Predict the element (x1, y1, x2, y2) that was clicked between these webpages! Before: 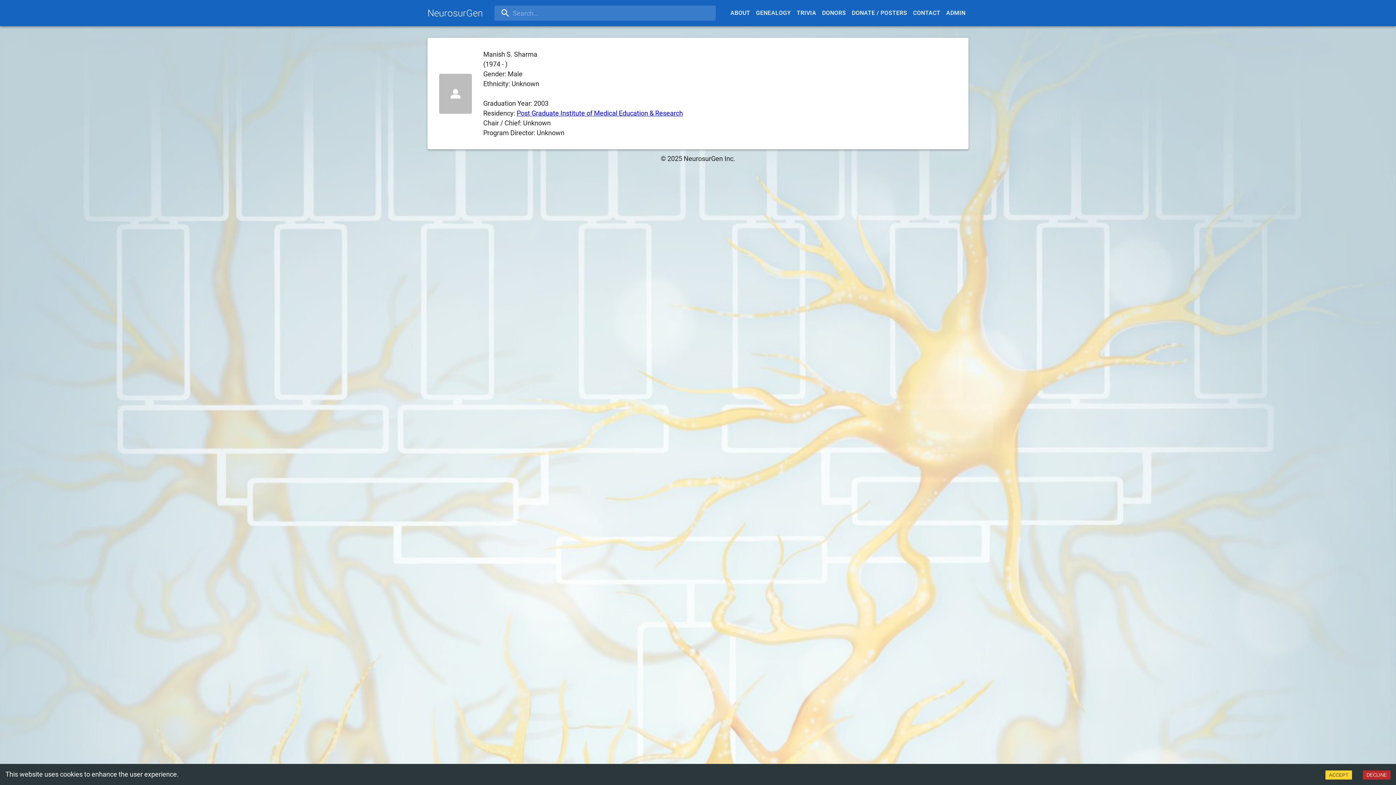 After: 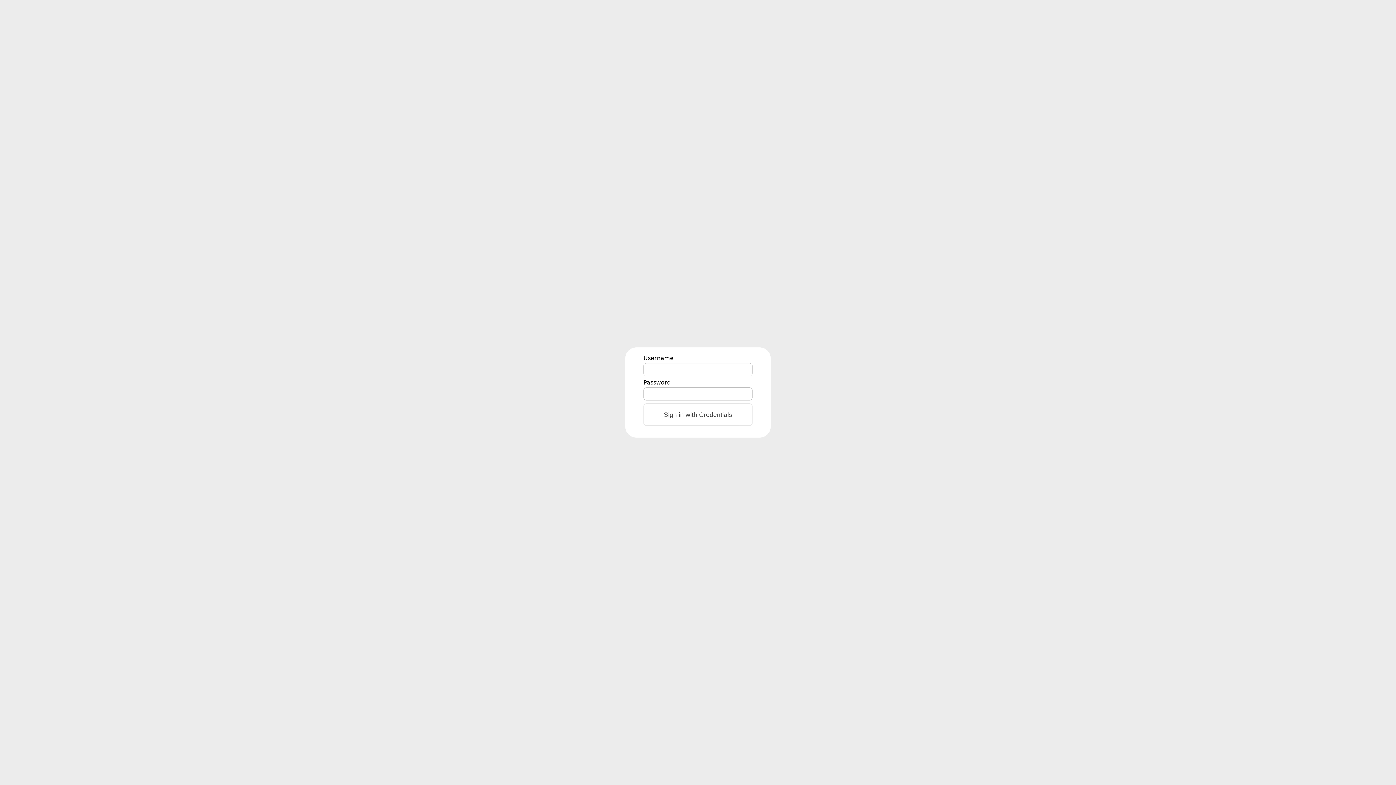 Action: label: ADMIN bbox: (943, 5, 968, 20)